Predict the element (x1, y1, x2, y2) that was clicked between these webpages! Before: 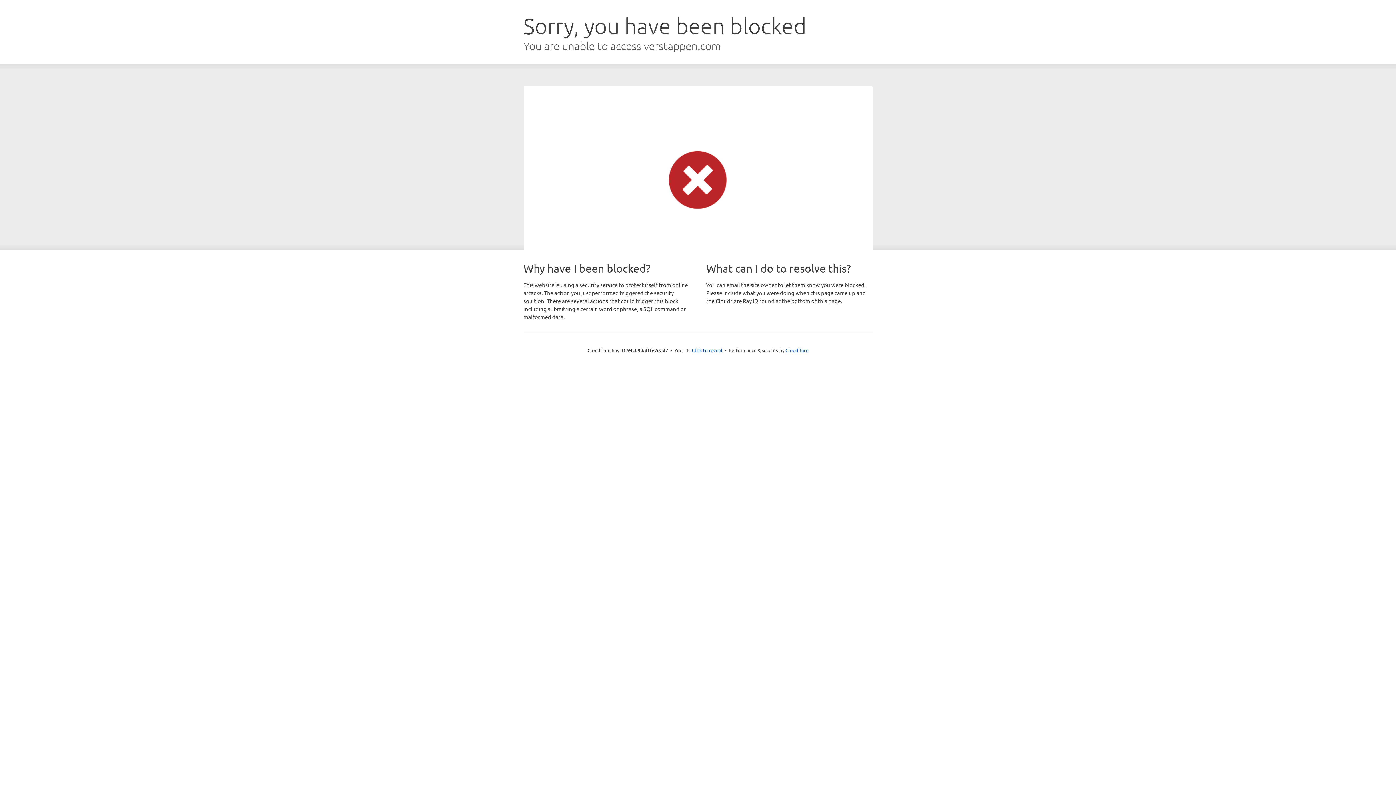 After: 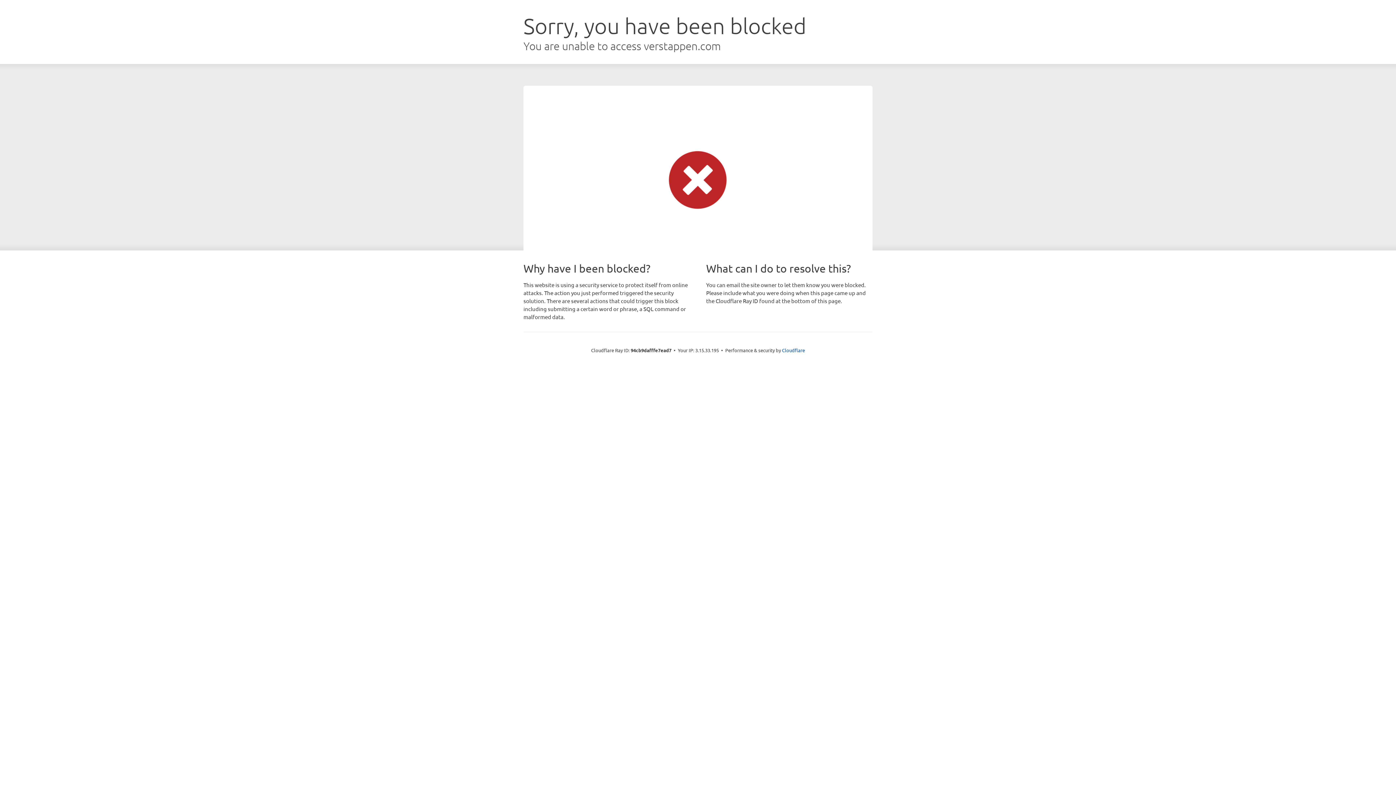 Action: bbox: (692, 346, 722, 353) label: Click to reveal